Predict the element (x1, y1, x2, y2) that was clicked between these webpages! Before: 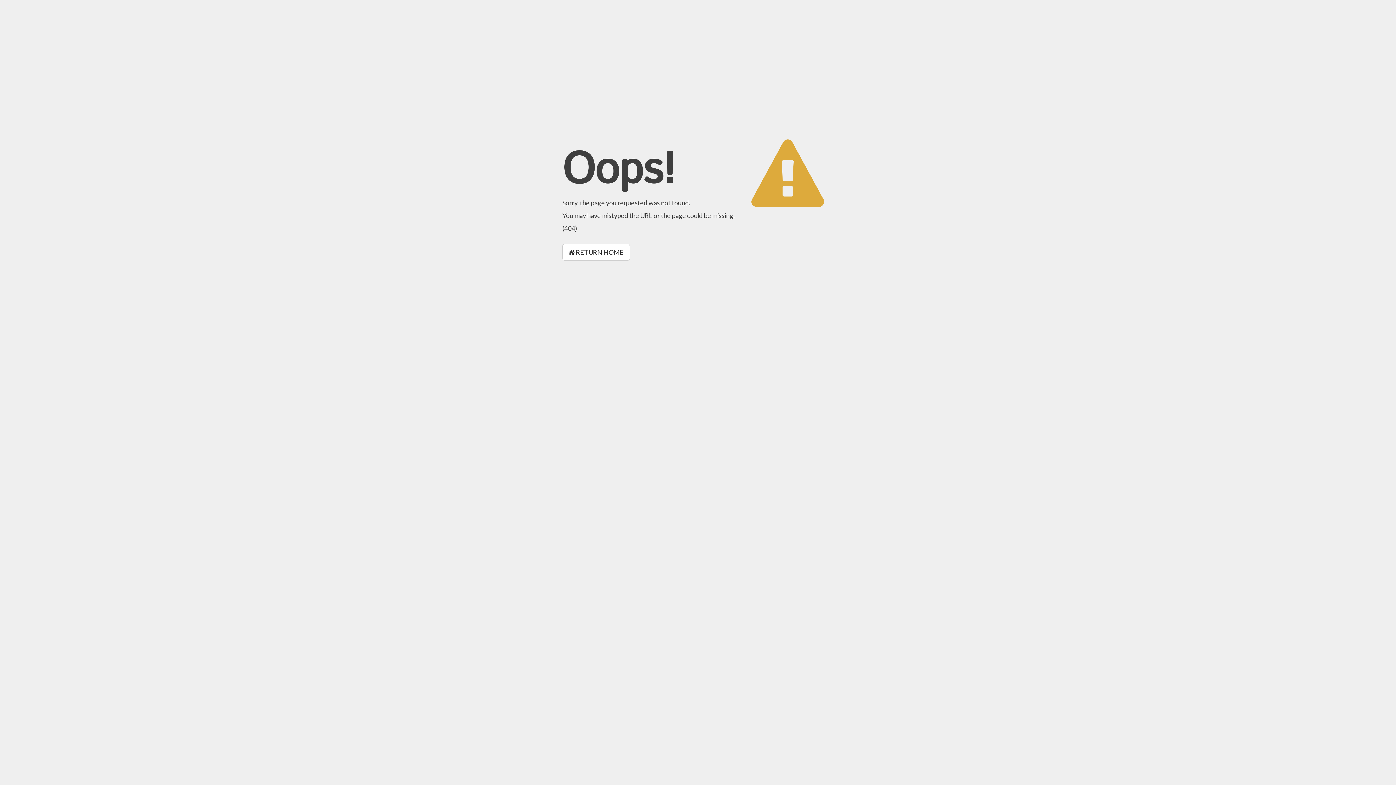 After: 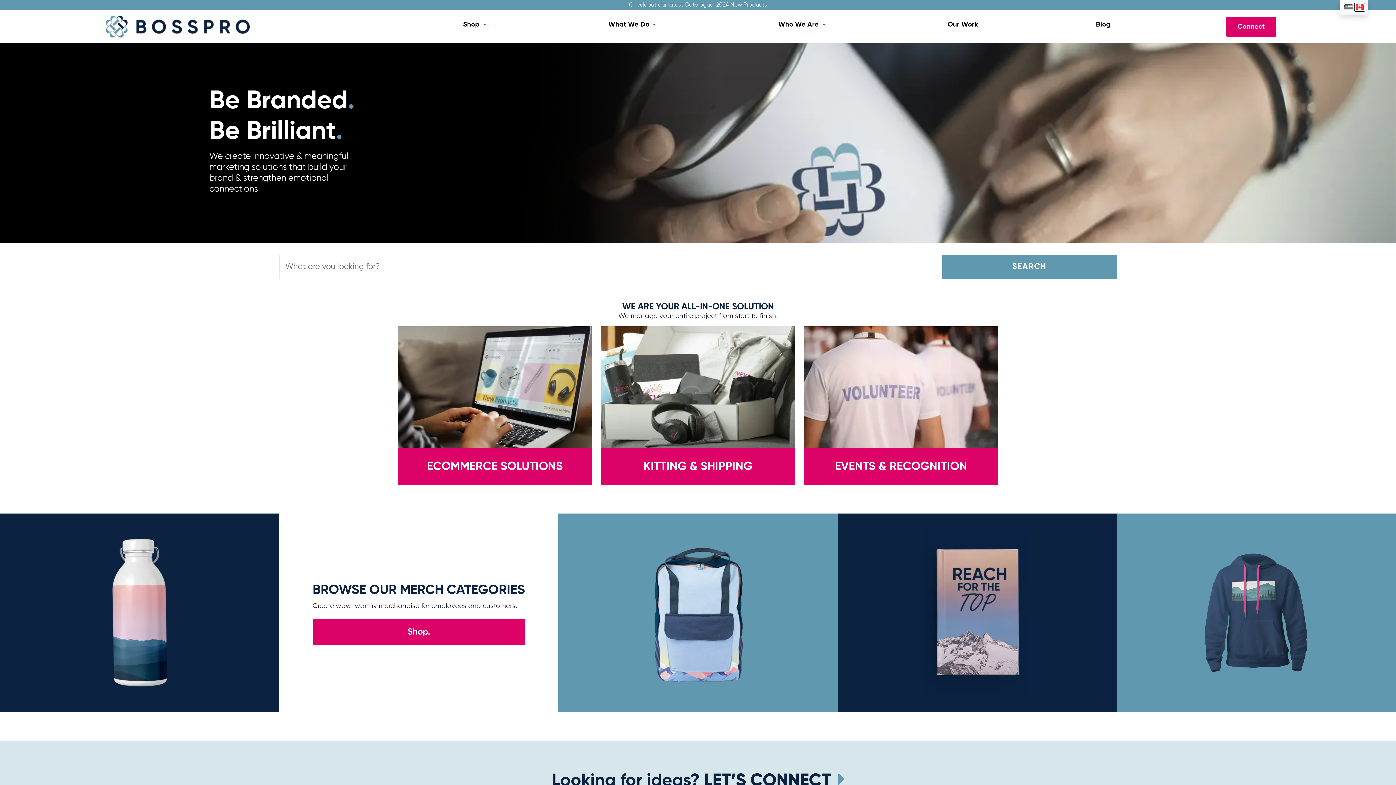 Action: bbox: (562, 244, 630, 260) label:  RETURN HOME